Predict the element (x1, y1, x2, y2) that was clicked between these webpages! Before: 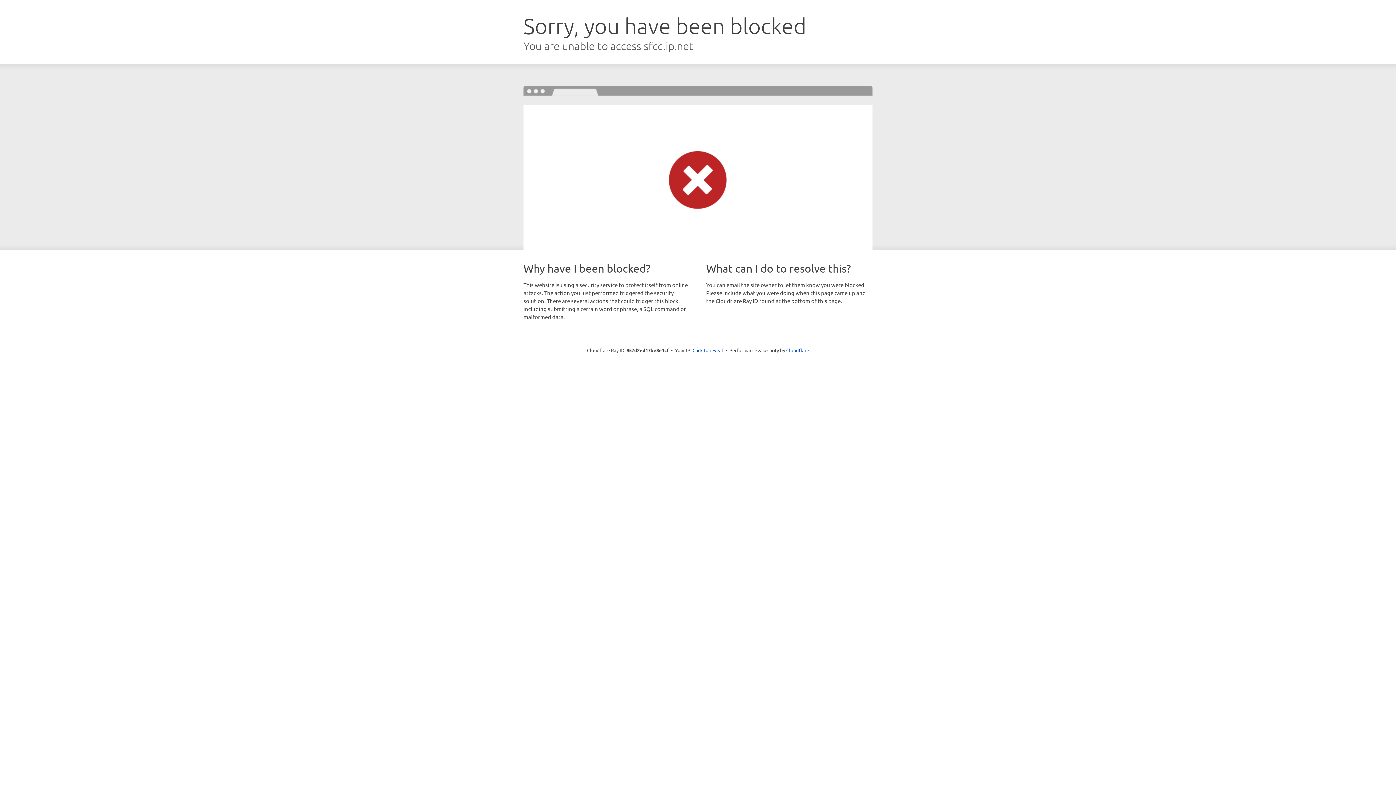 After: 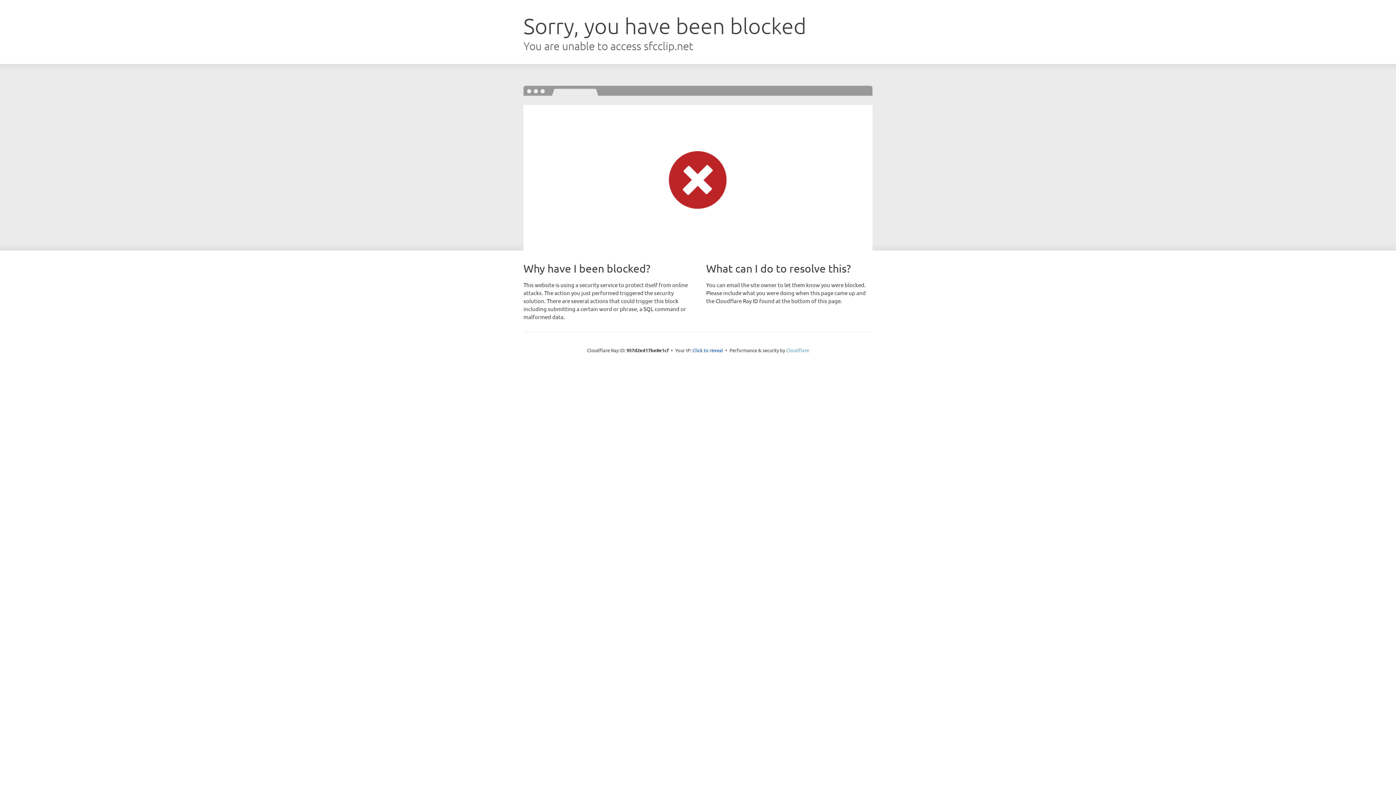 Action: bbox: (786, 347, 809, 353) label: Cloudflare